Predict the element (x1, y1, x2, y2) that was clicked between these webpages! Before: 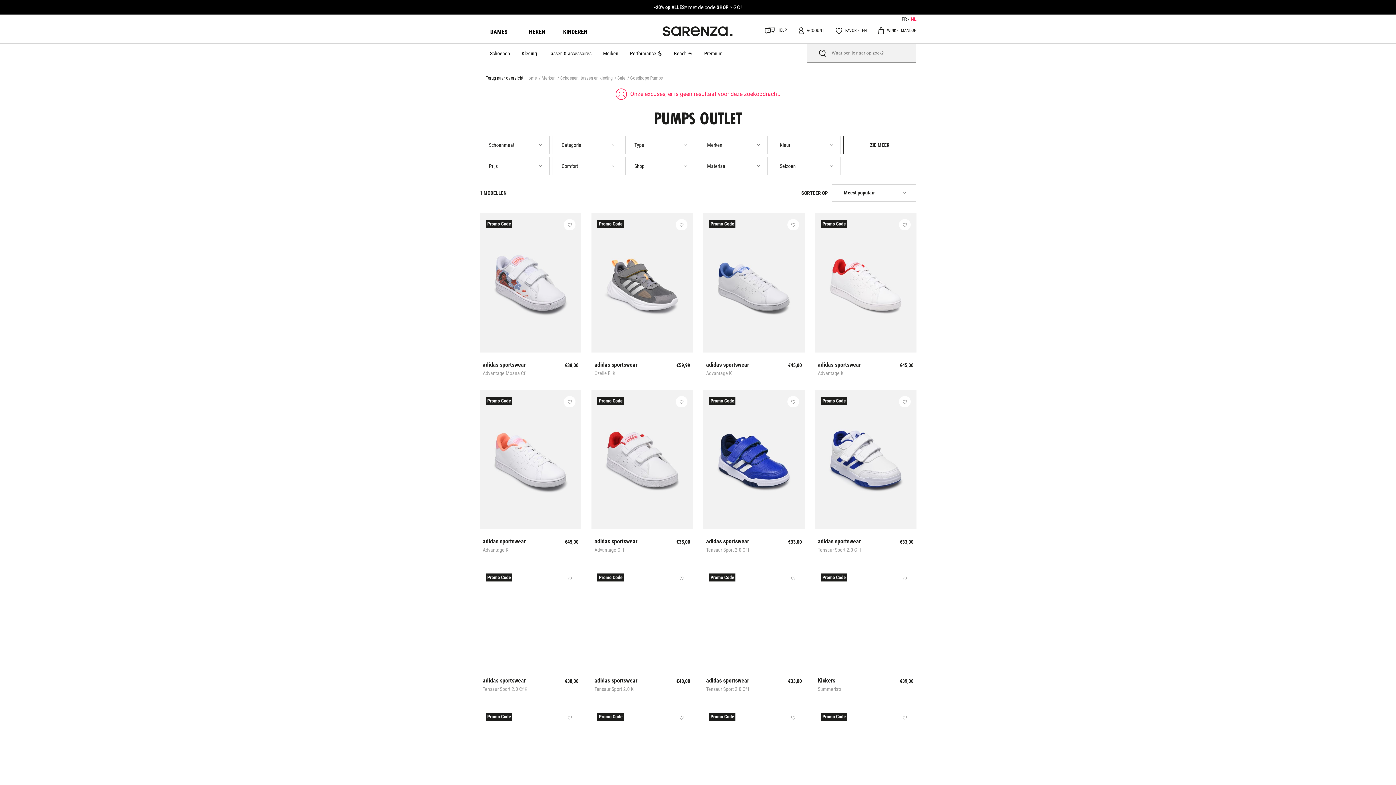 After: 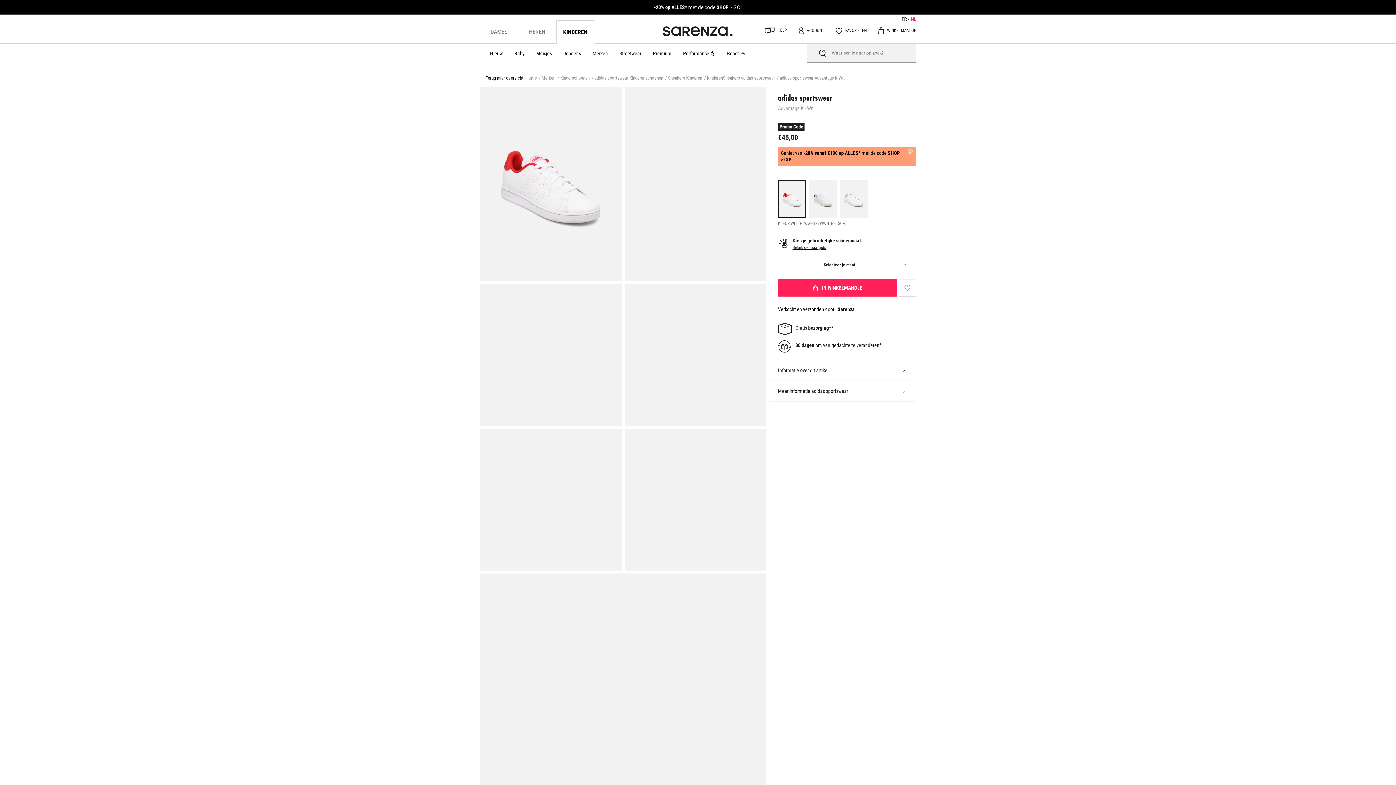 Action: bbox: (815, 213, 916, 352) label: adidas sportswear
Advantage K
€45,00